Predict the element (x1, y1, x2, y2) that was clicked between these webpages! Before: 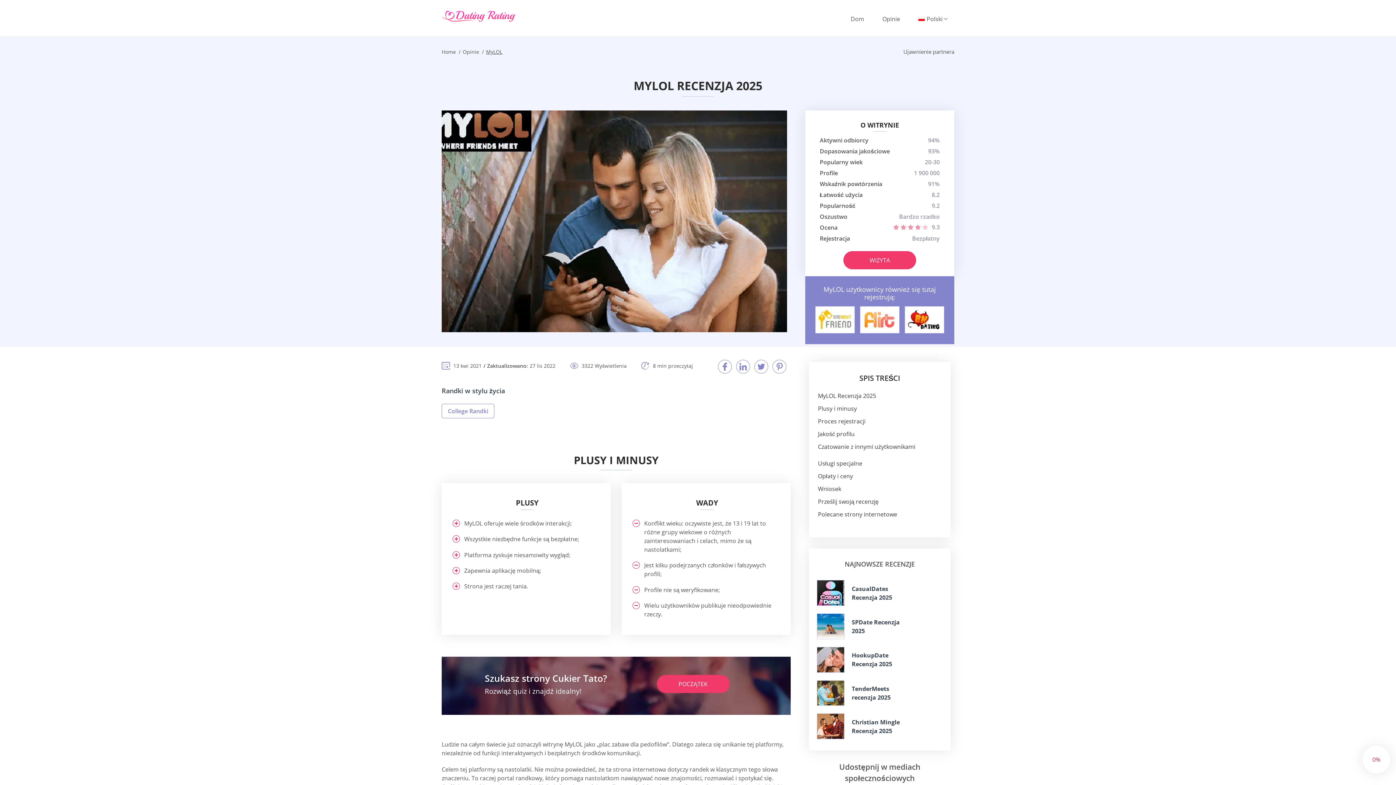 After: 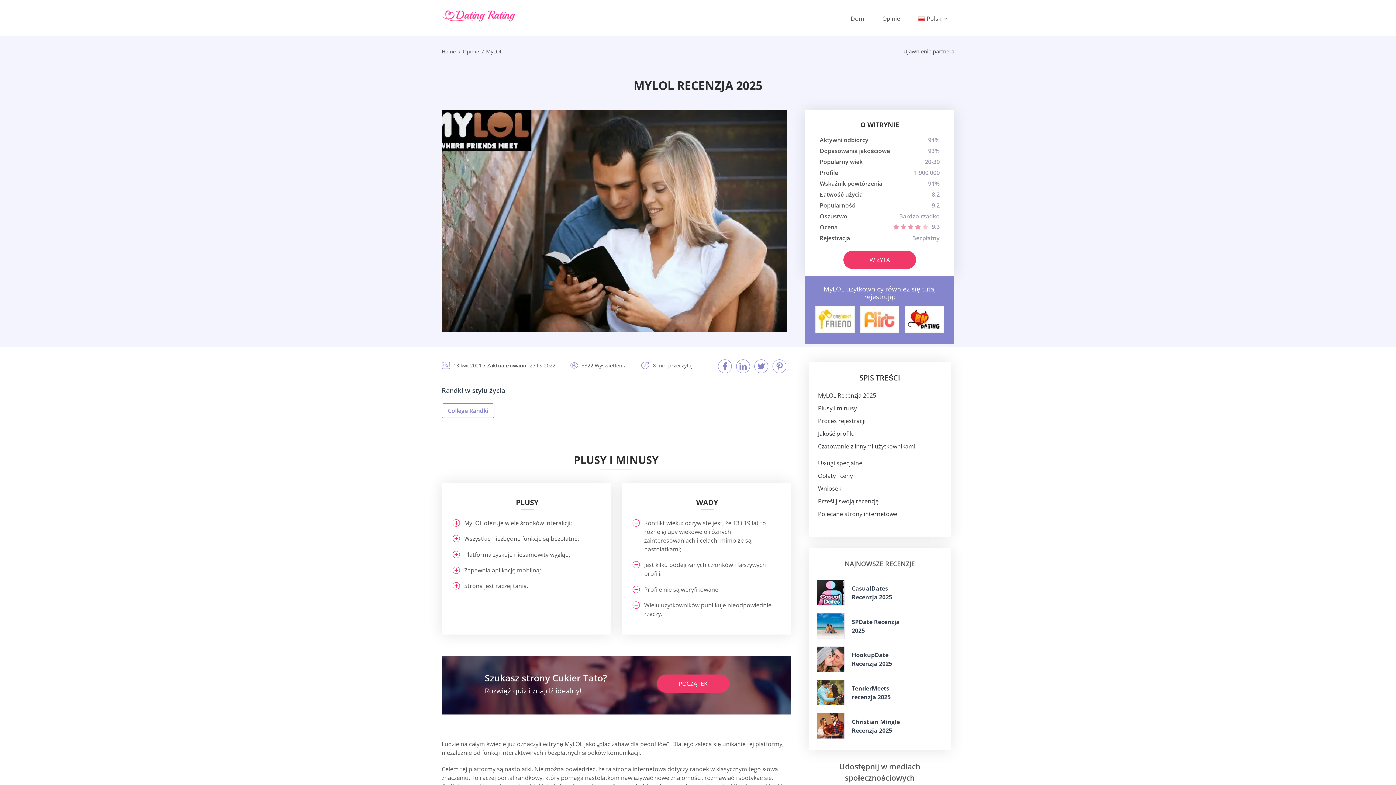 Action: bbox: (860, 306, 899, 333)